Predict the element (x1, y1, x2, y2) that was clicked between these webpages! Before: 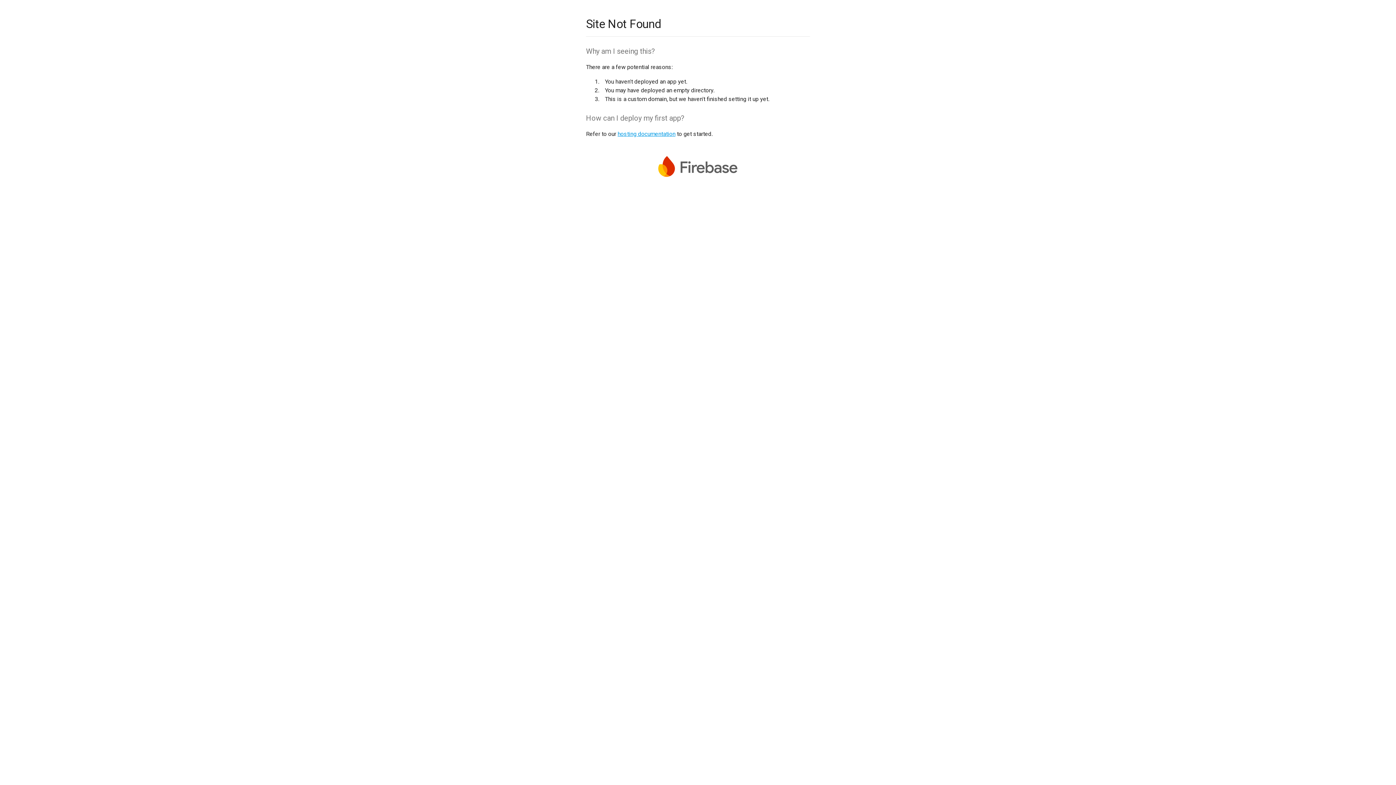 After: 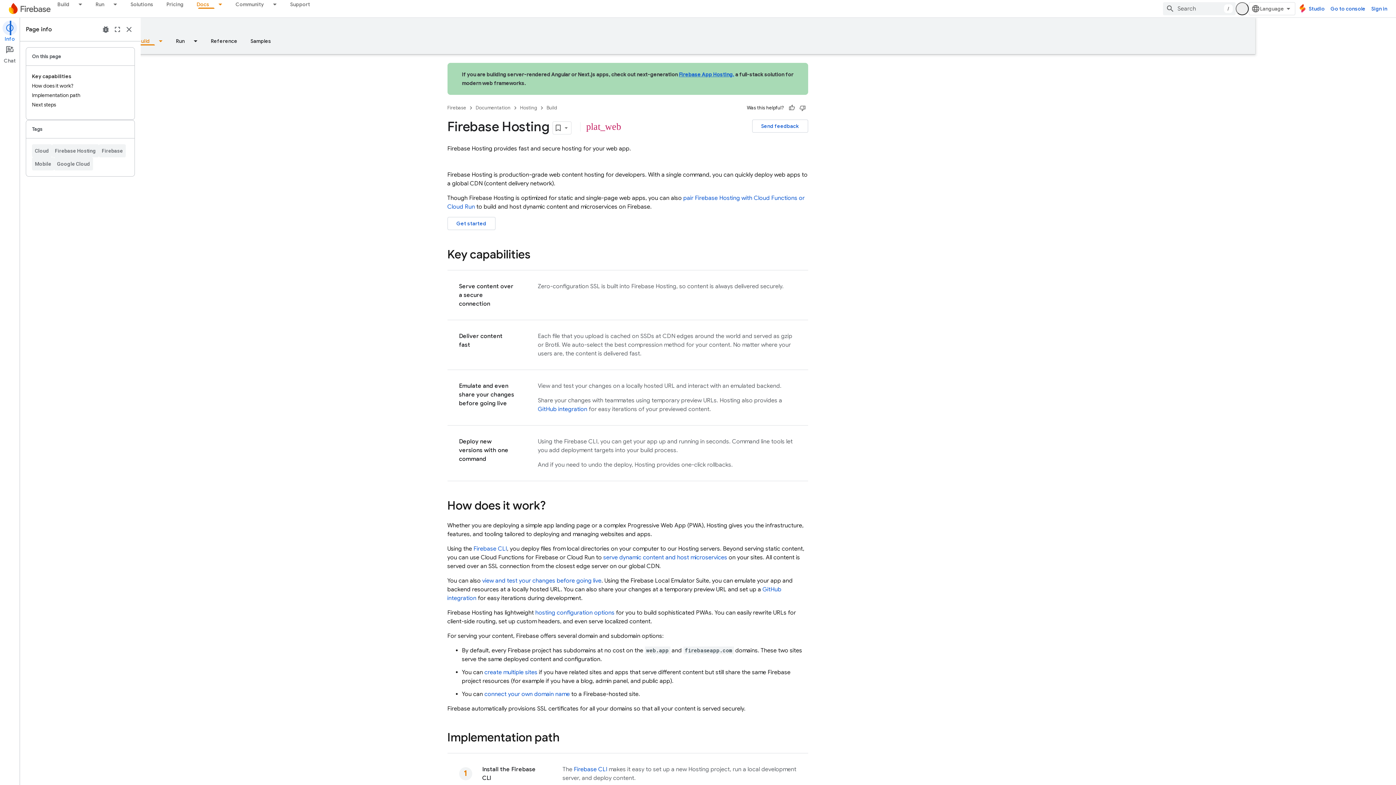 Action: label: hosting documentation bbox: (617, 130, 675, 137)